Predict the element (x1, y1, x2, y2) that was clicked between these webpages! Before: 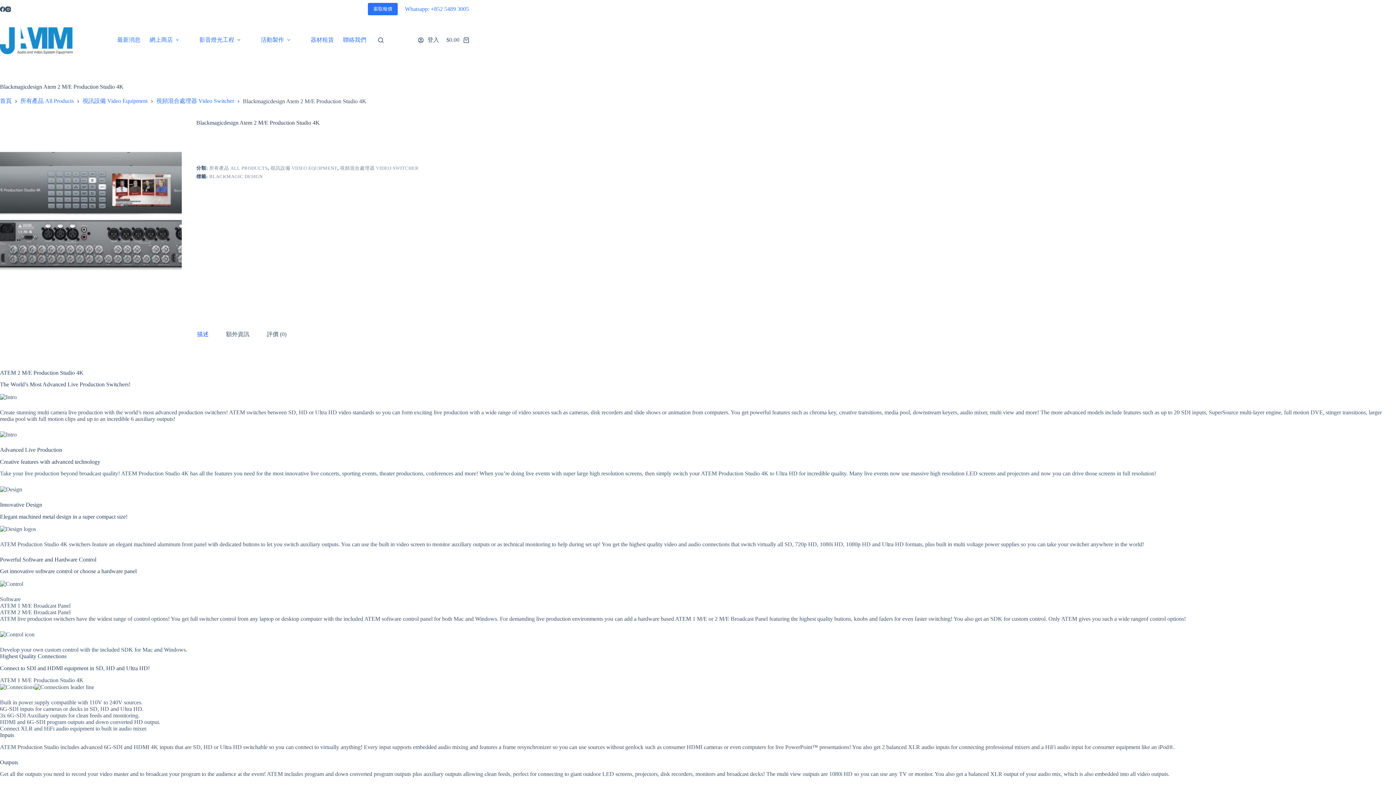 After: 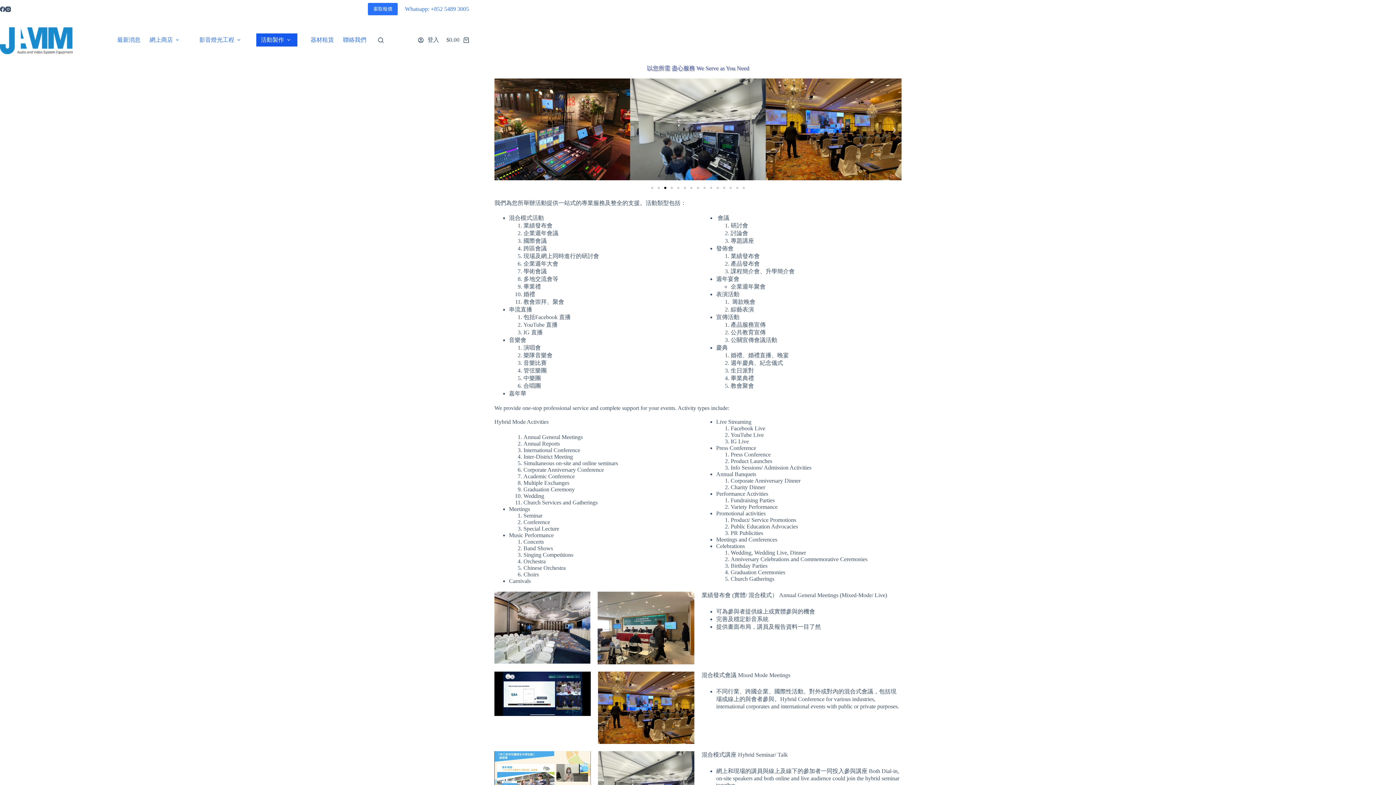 Action: bbox: (256, 33, 297, 46) label: 活動製作